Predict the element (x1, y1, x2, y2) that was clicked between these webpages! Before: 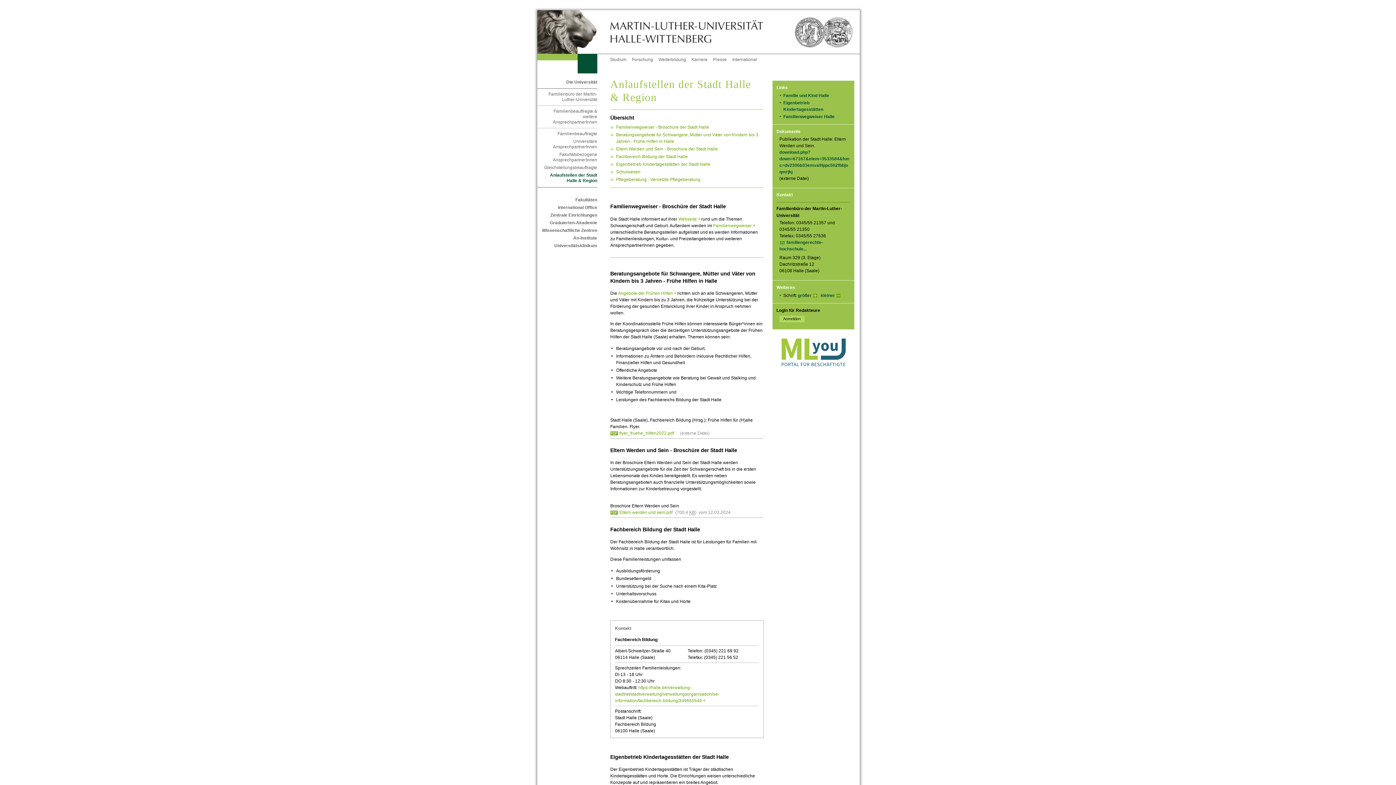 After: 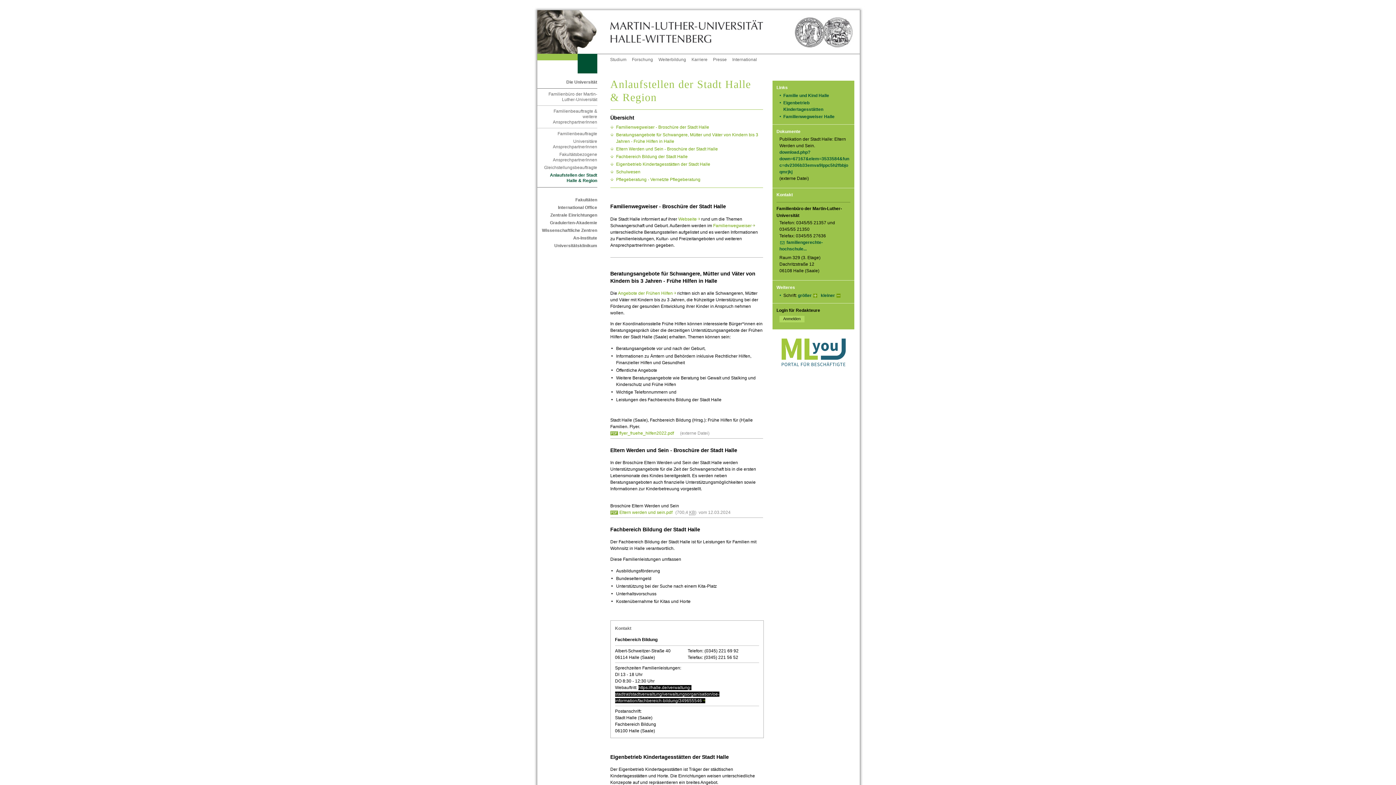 Action: label: https://halle.de/verwaltung-stadtrat/stadtverwaltung/verwaltungsorganisation/oe-information/fachbereich-bildung/349655546    bbox: (615, 685, 719, 703)